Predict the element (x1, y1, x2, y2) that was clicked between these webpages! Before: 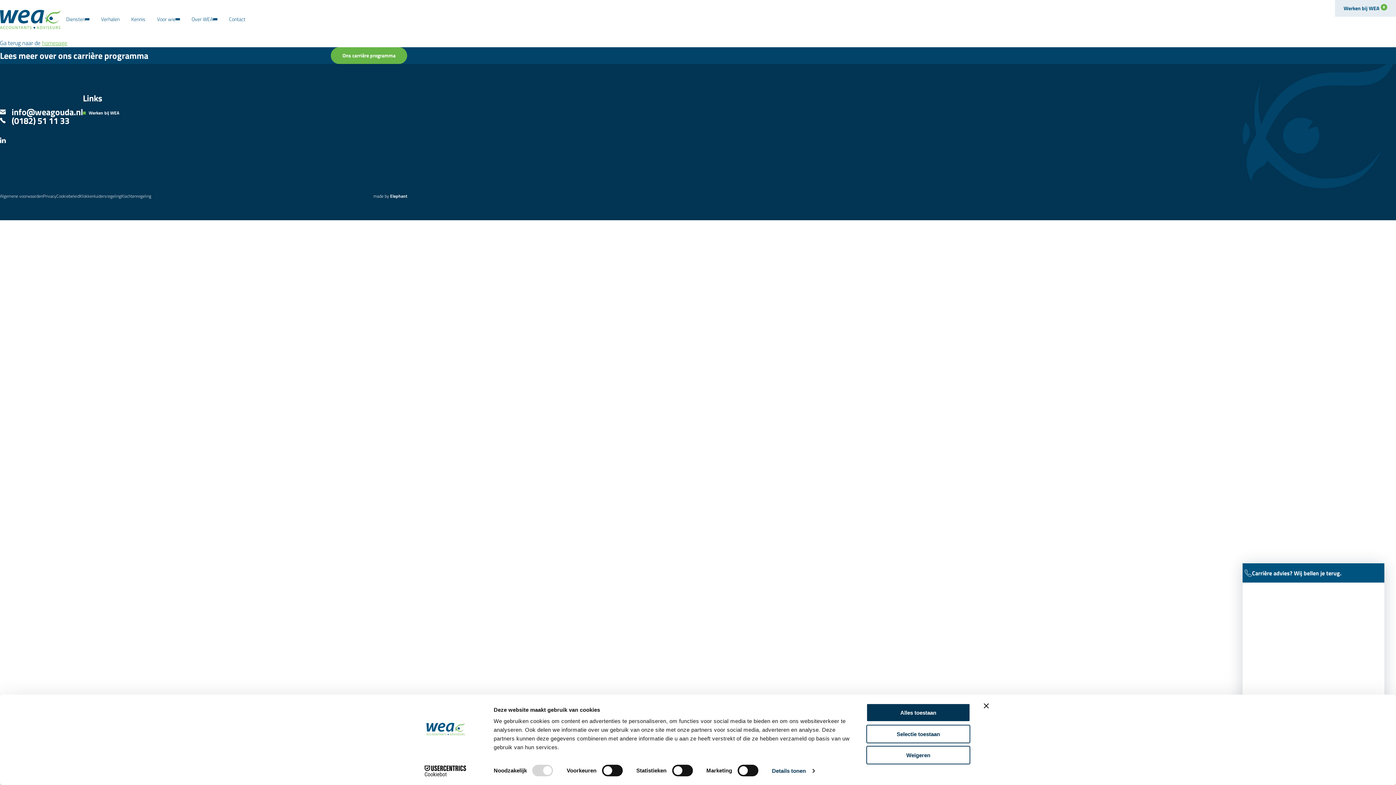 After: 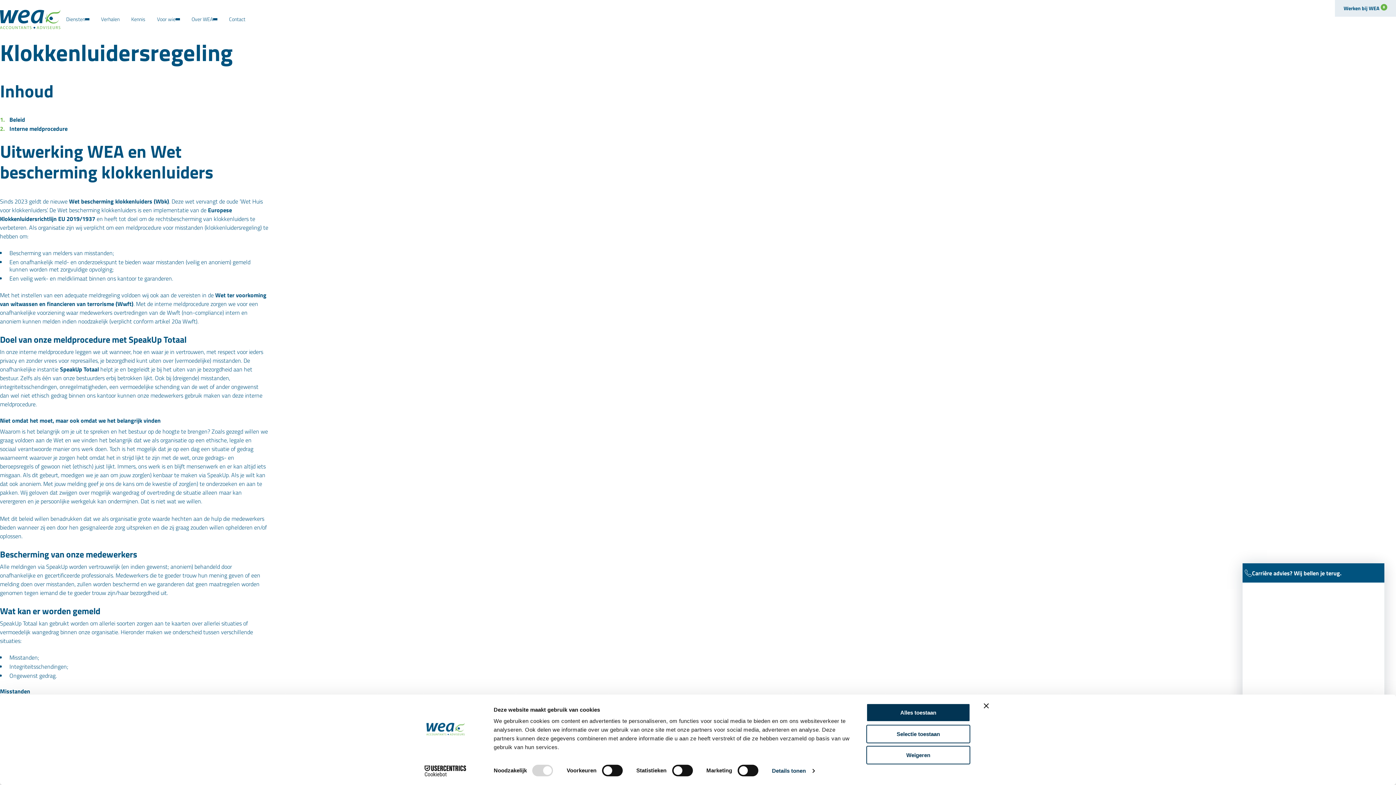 Action: label: Klokkenluidersregeling bbox: (79, 192, 121, 199)